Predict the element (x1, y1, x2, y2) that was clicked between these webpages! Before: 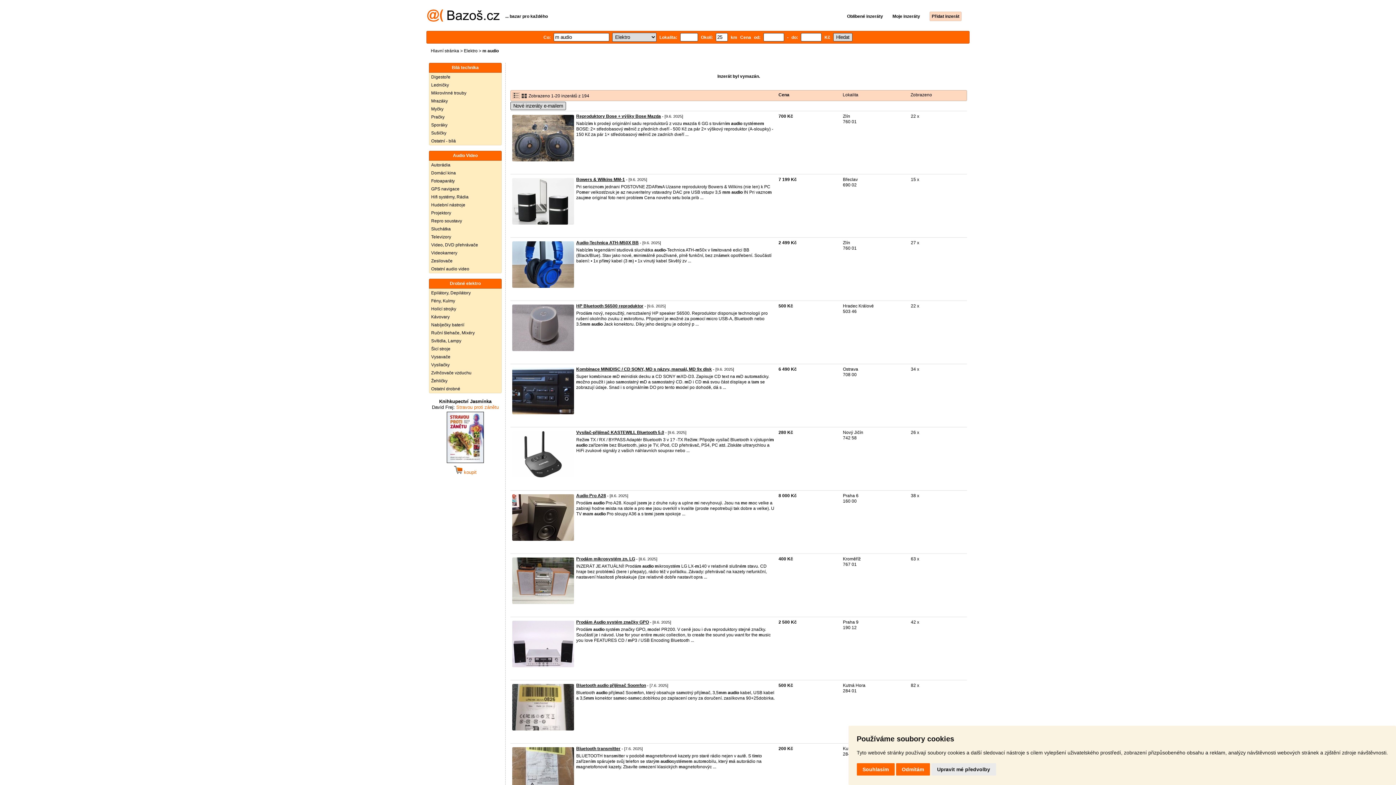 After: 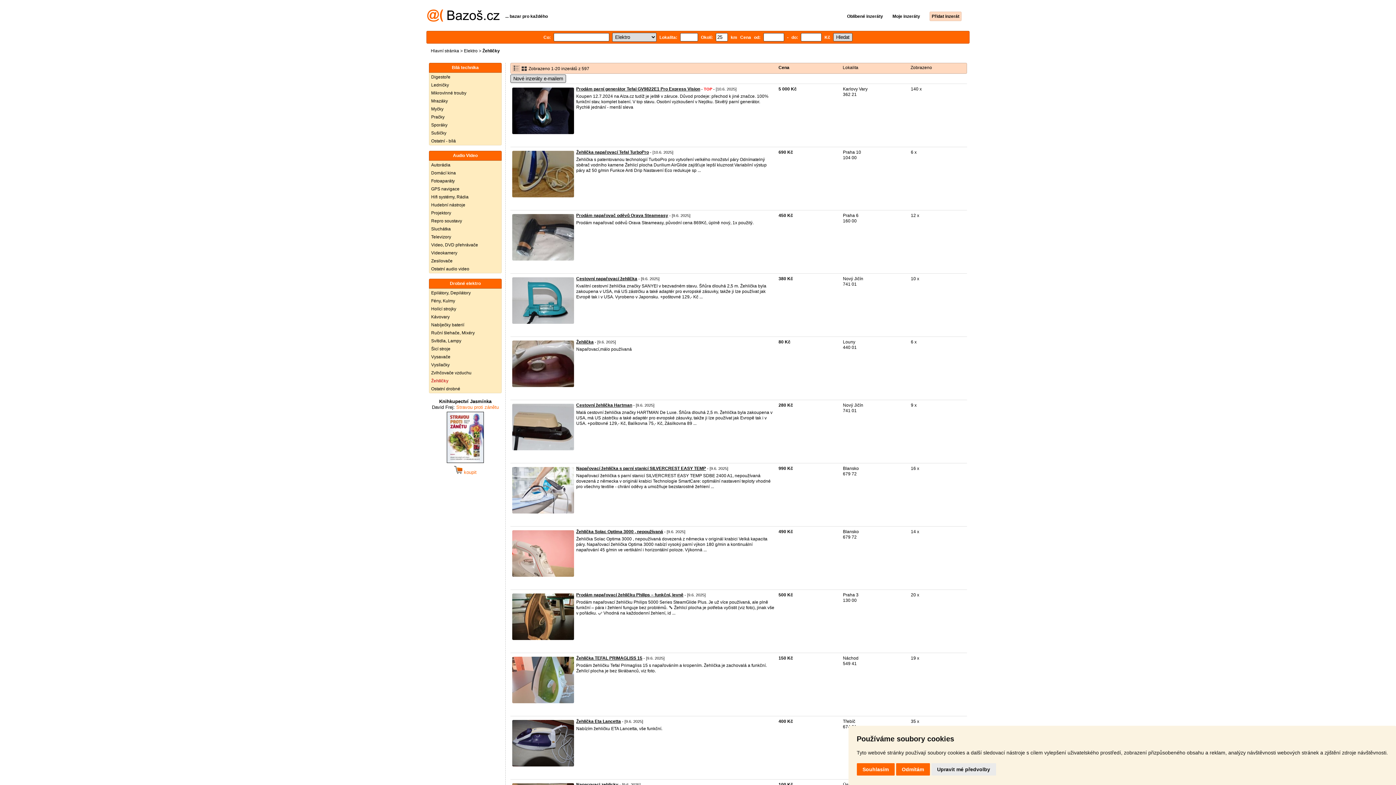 Action: bbox: (429, 377, 501, 385) label: Žehličky